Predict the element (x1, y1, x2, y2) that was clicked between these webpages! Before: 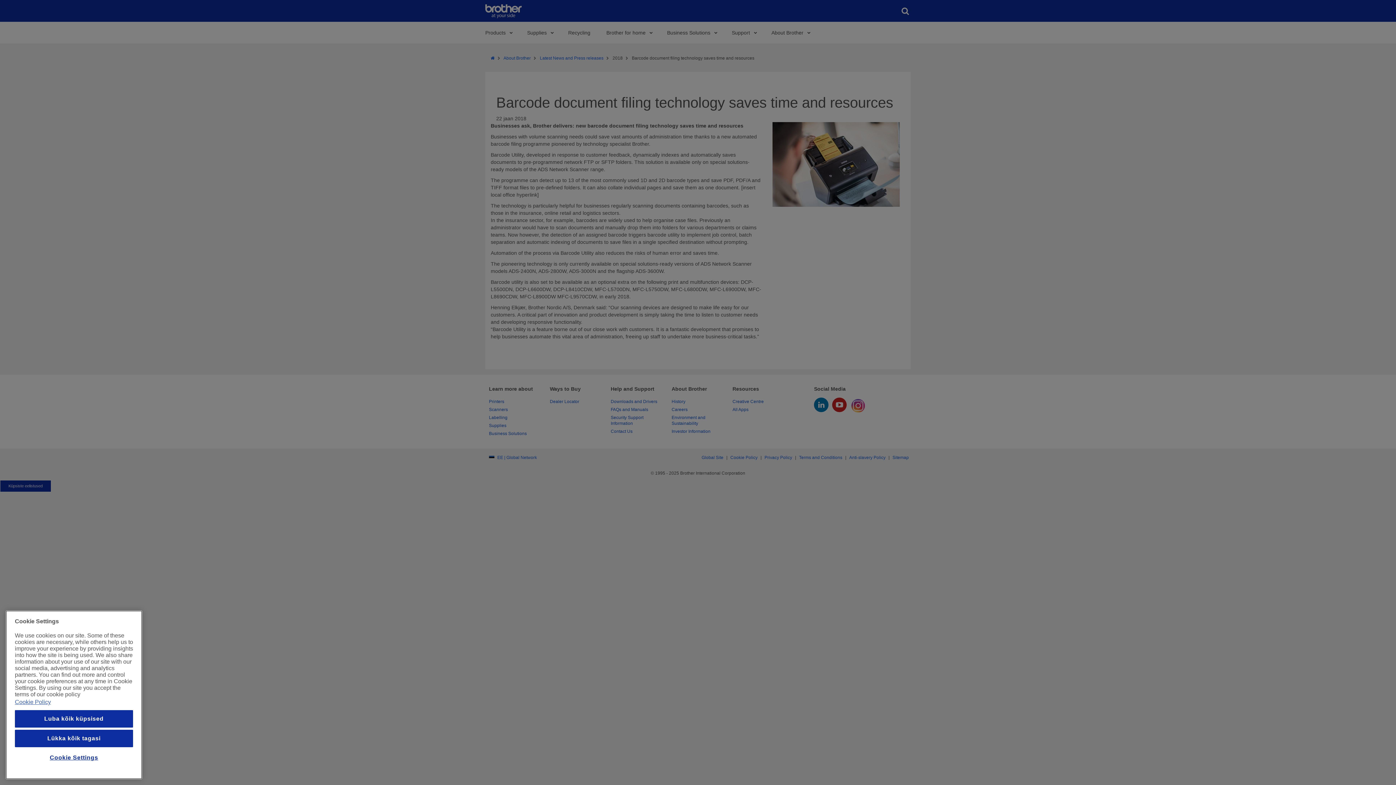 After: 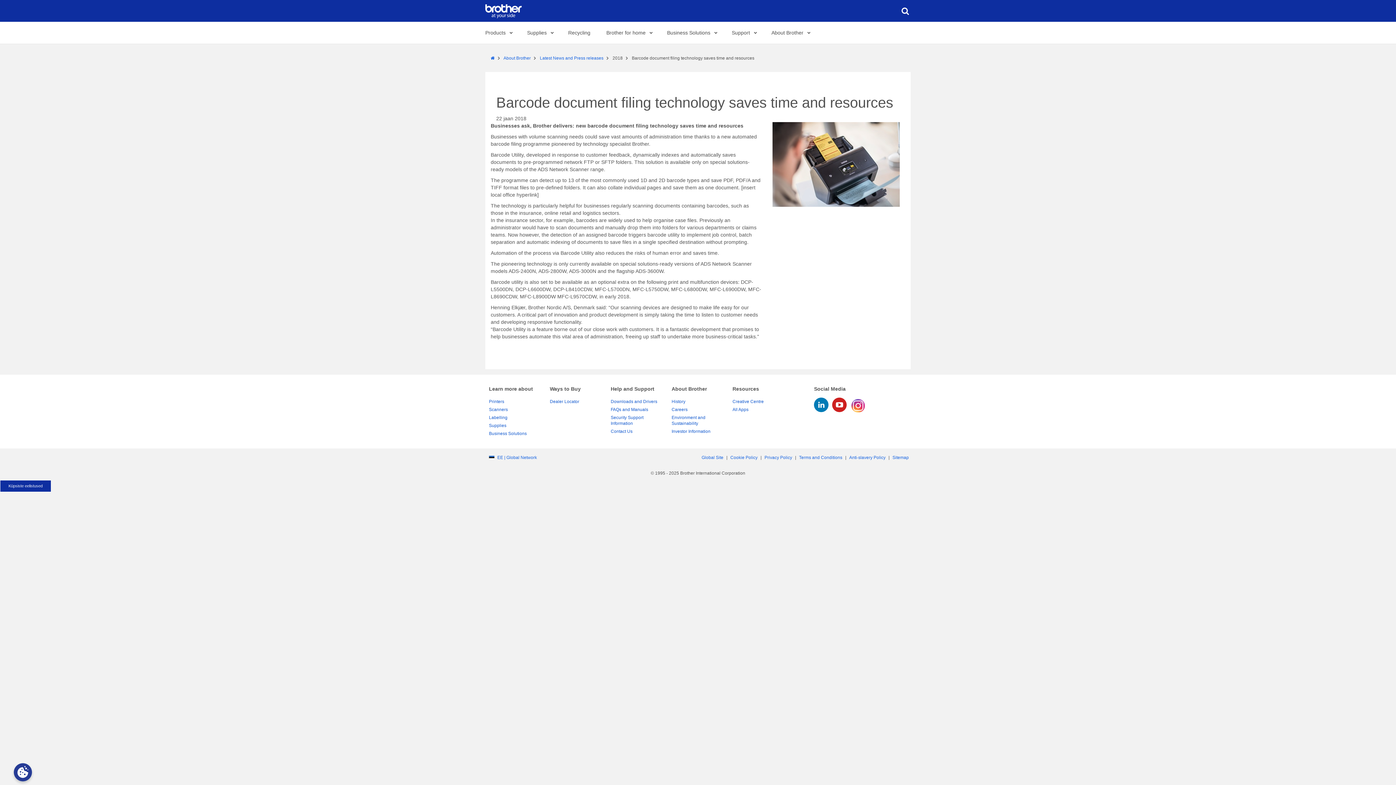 Action: label: Luba kõik küpsised bbox: (14, 710, 133, 728)